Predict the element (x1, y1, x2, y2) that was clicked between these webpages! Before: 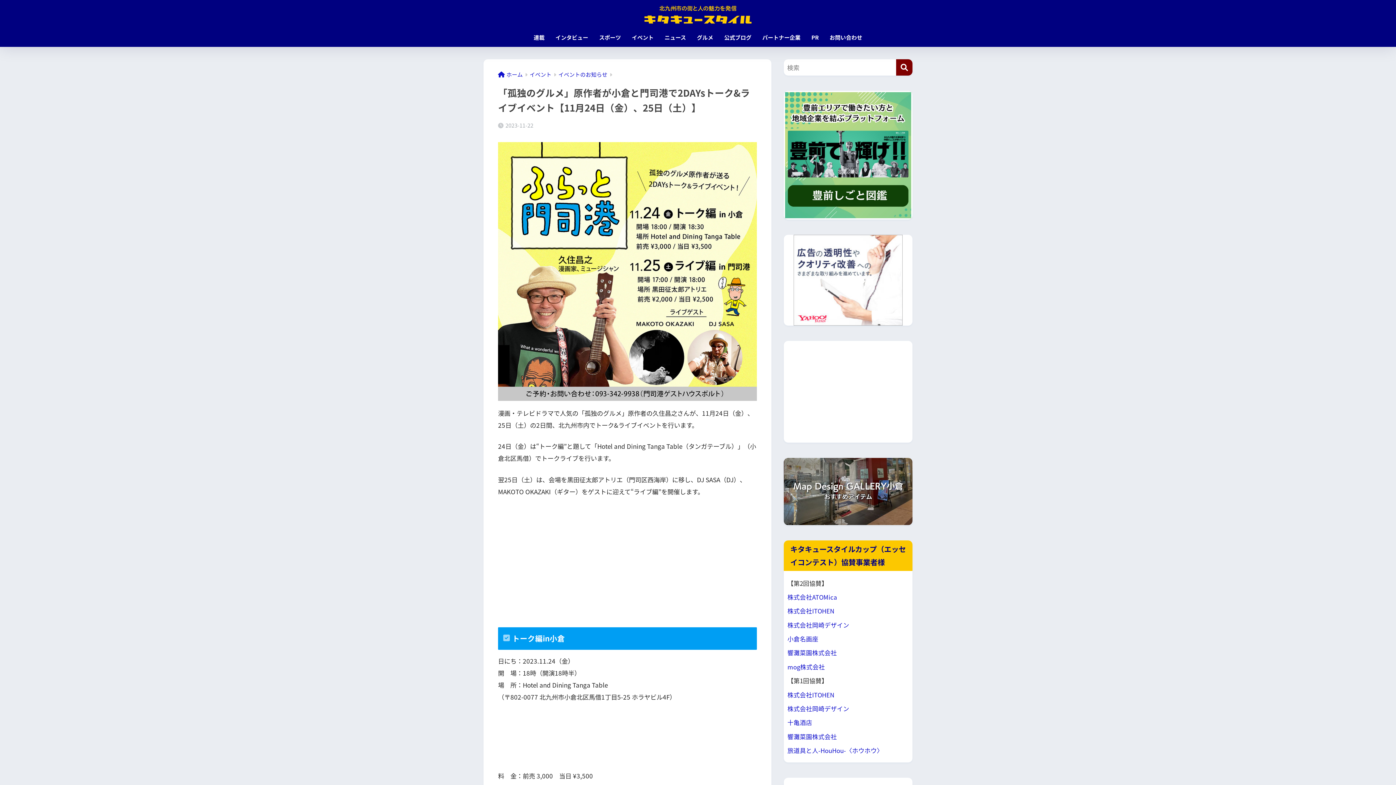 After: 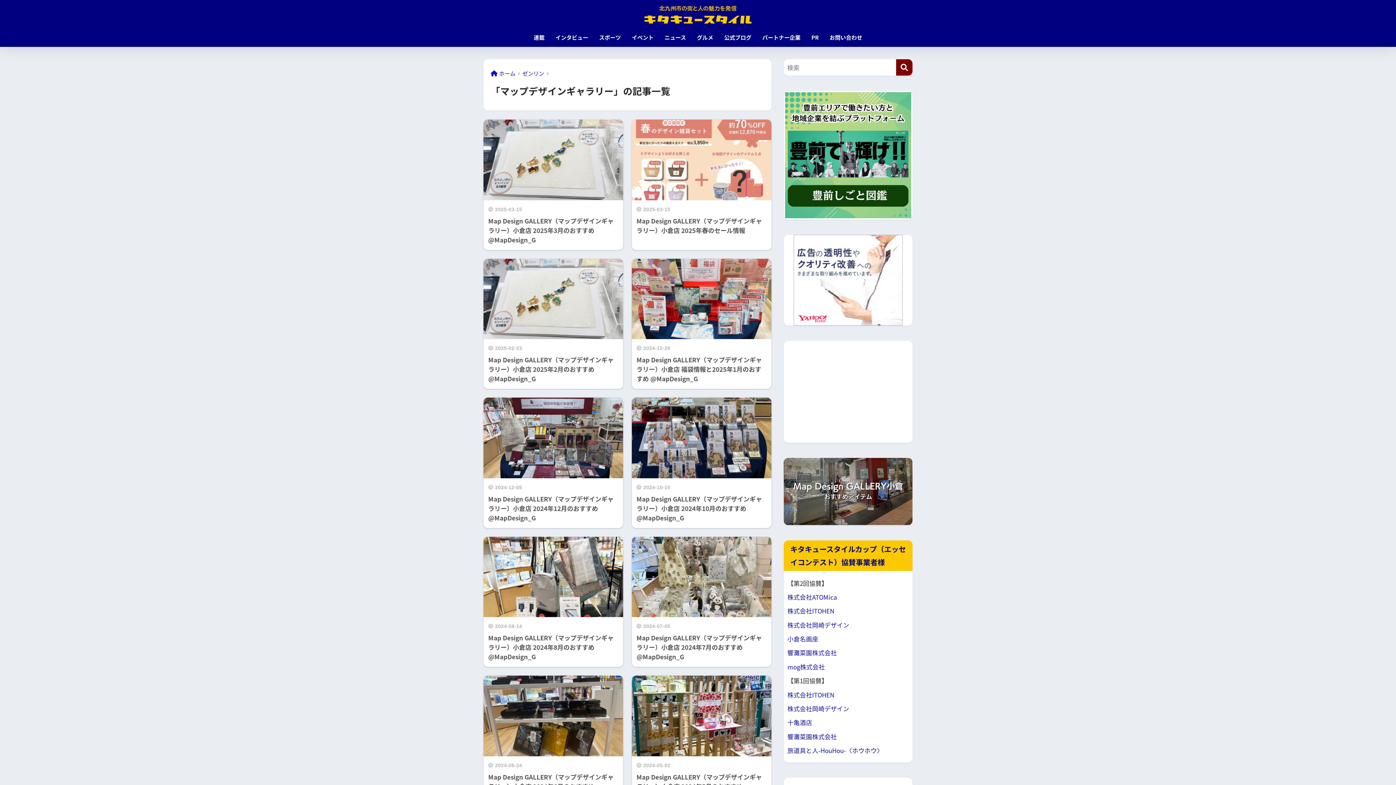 Action: bbox: (784, 486, 912, 495)